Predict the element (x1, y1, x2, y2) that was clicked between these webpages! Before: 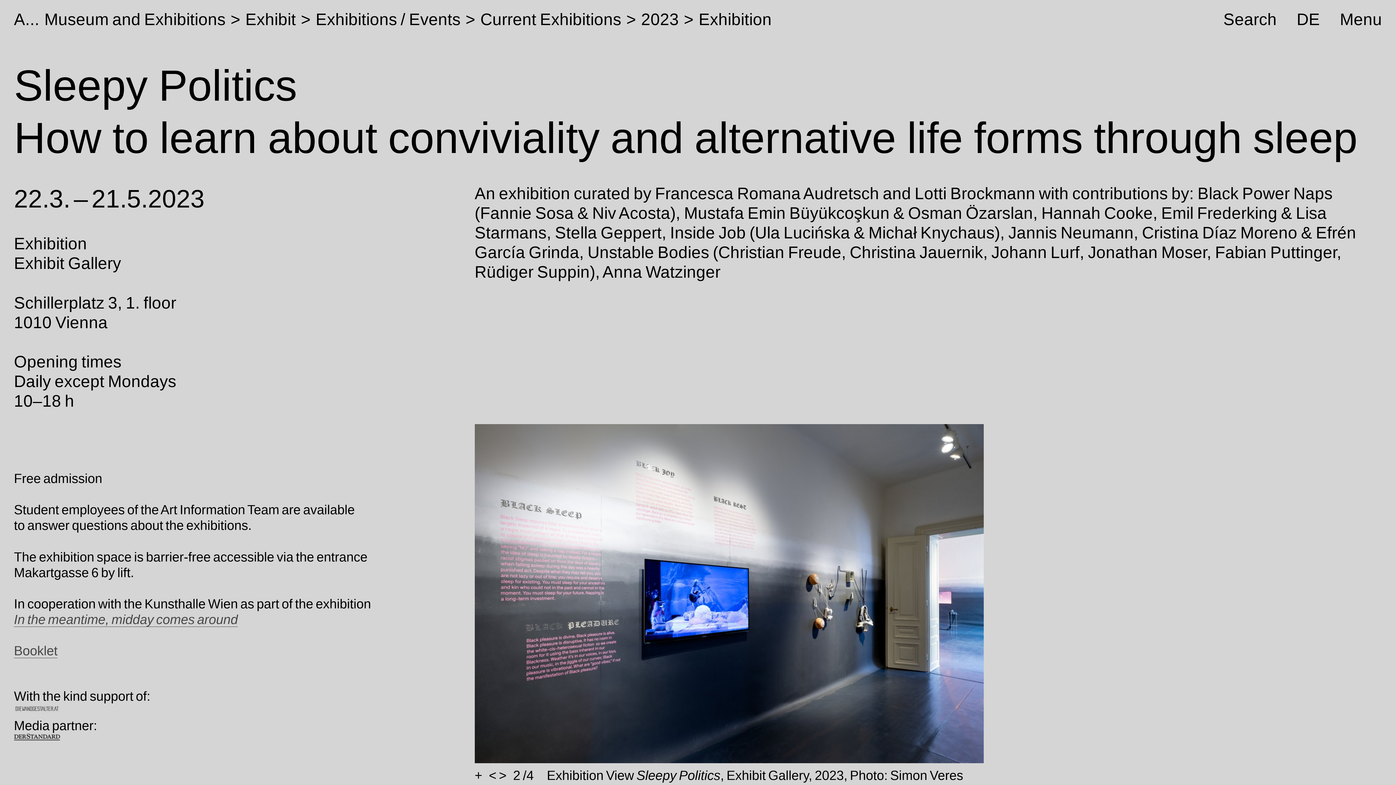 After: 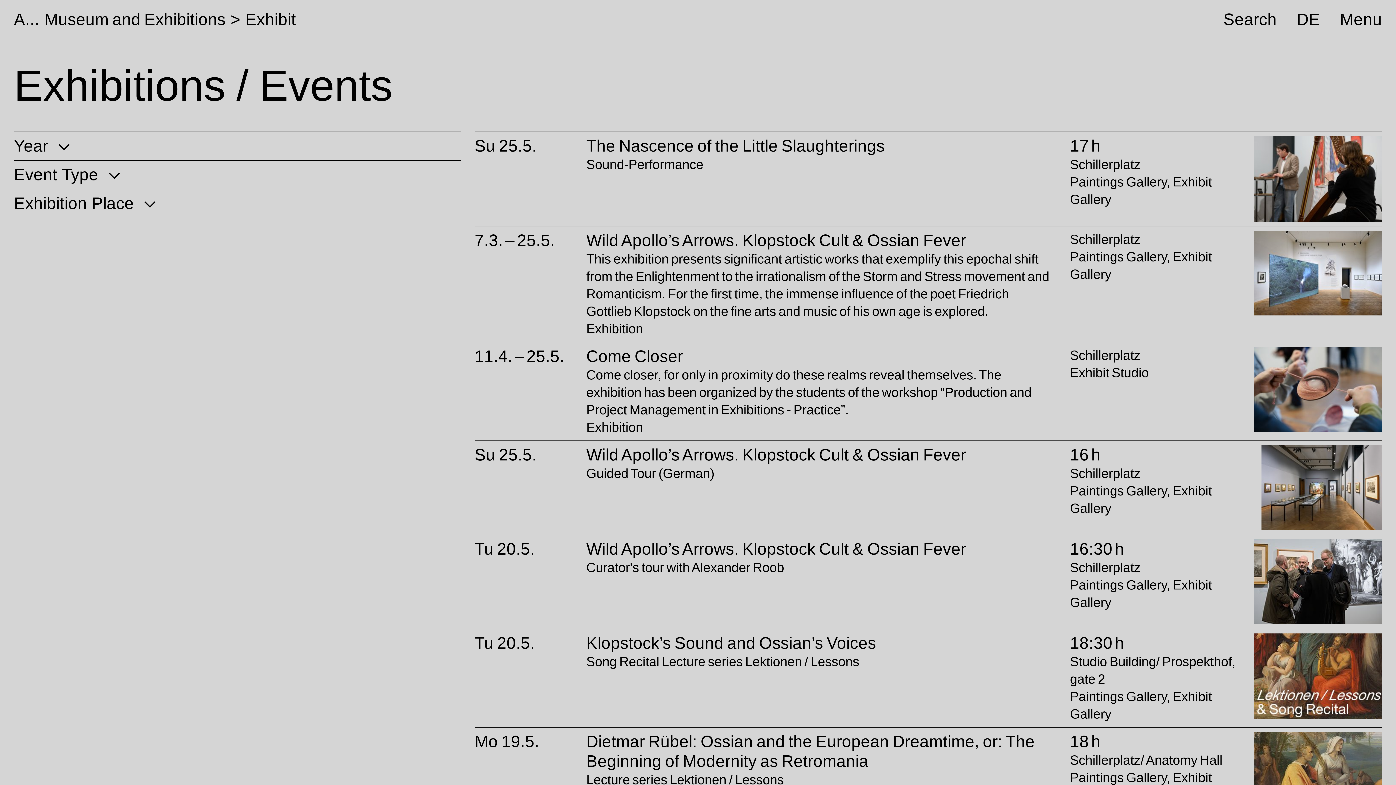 Action: bbox: (480, 10, 621, 28) label: Current Exhibitions